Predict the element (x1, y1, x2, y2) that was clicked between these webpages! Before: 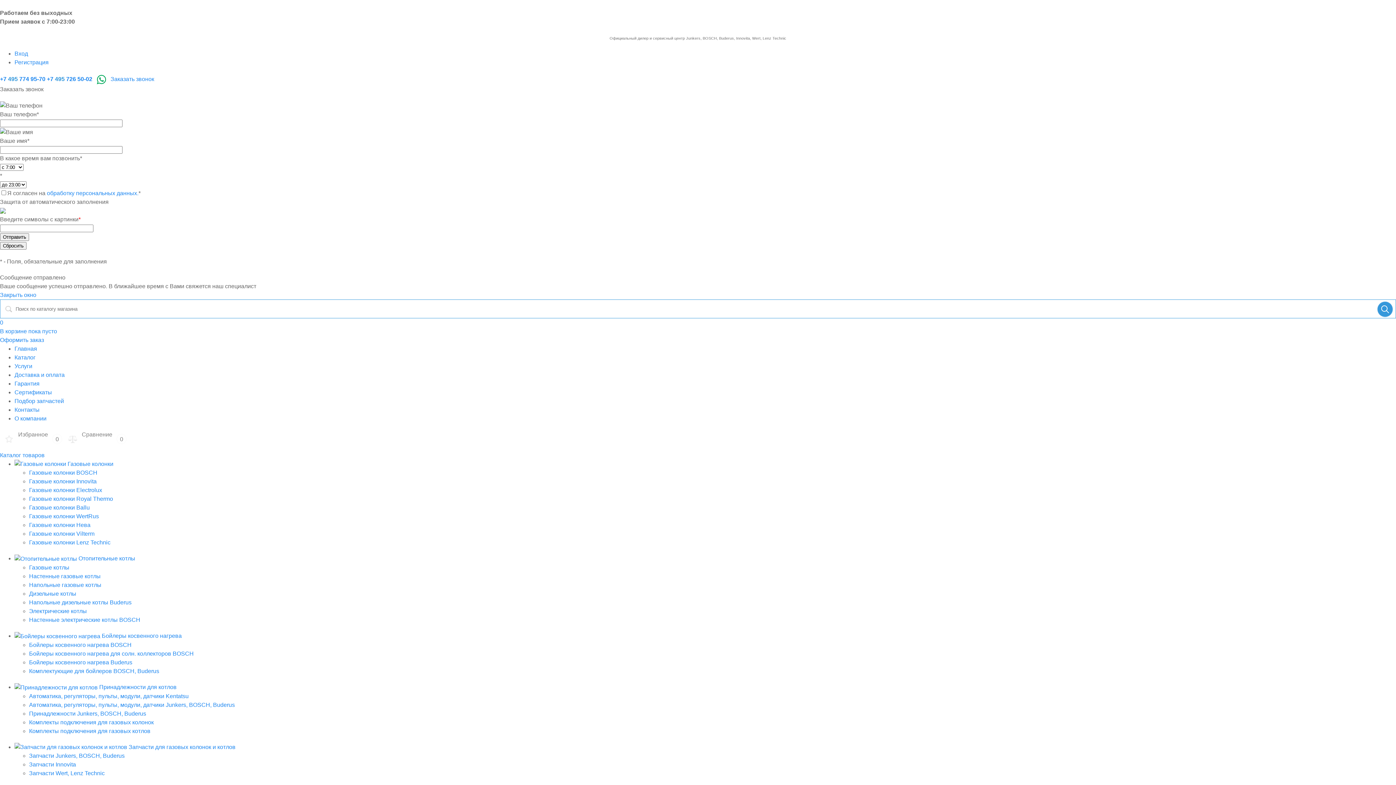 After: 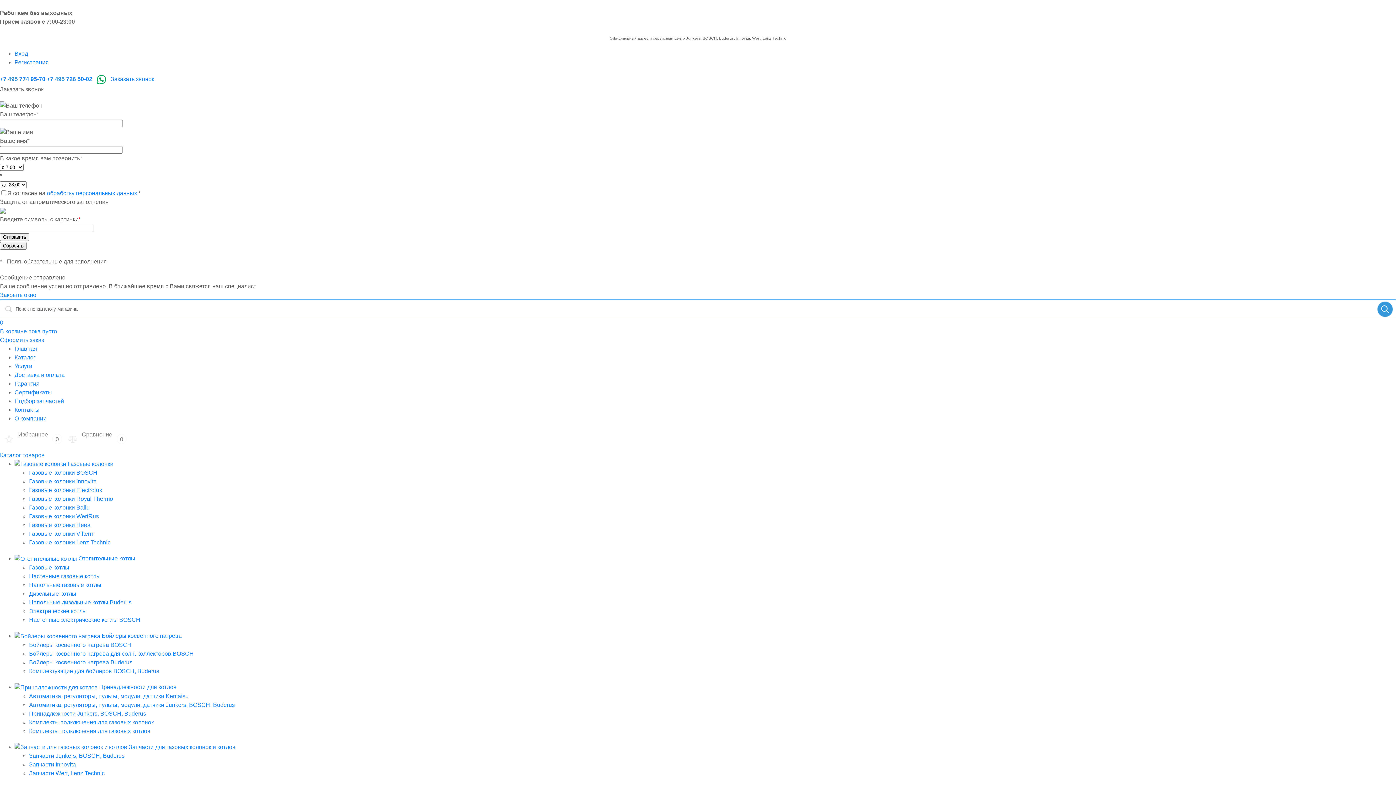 Action: label: Газовые колонки Нева bbox: (29, 522, 90, 528)